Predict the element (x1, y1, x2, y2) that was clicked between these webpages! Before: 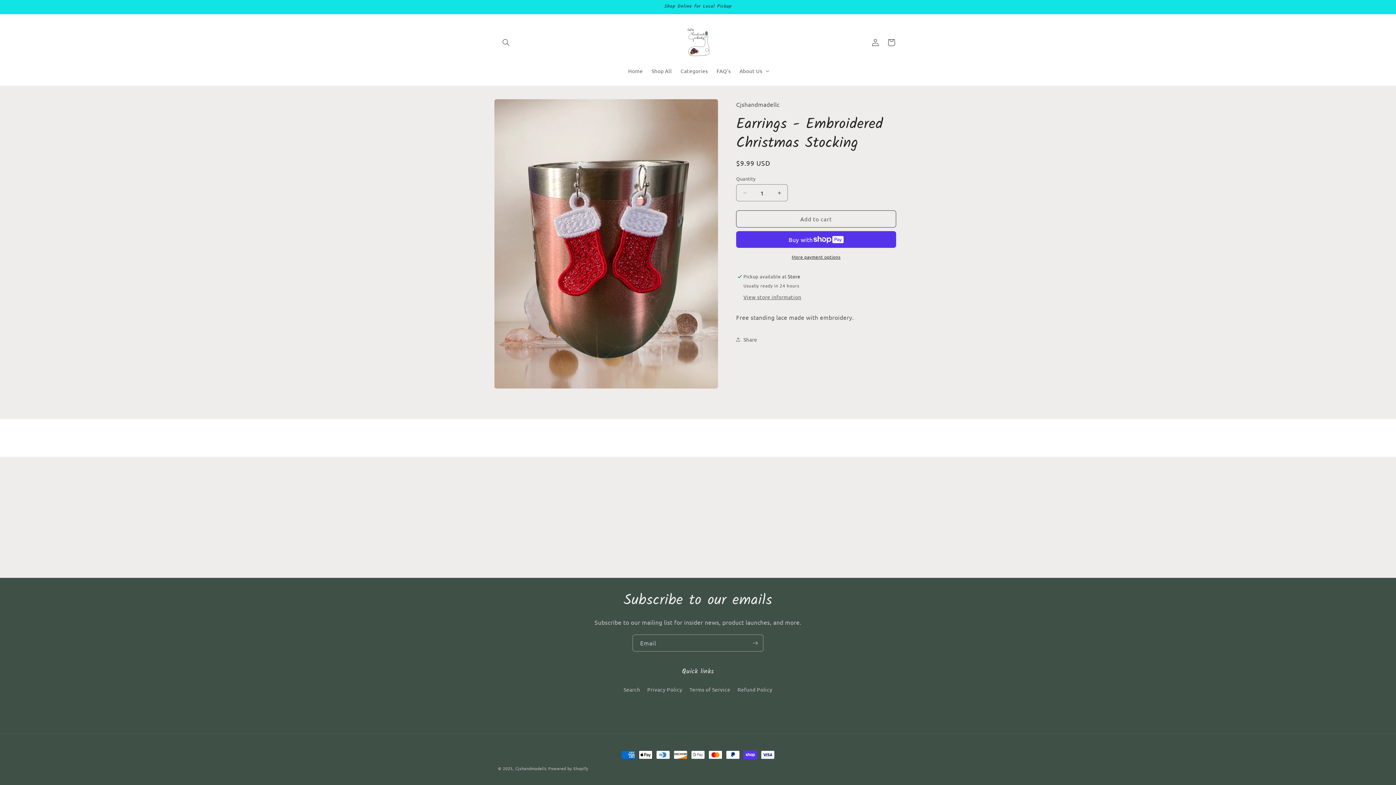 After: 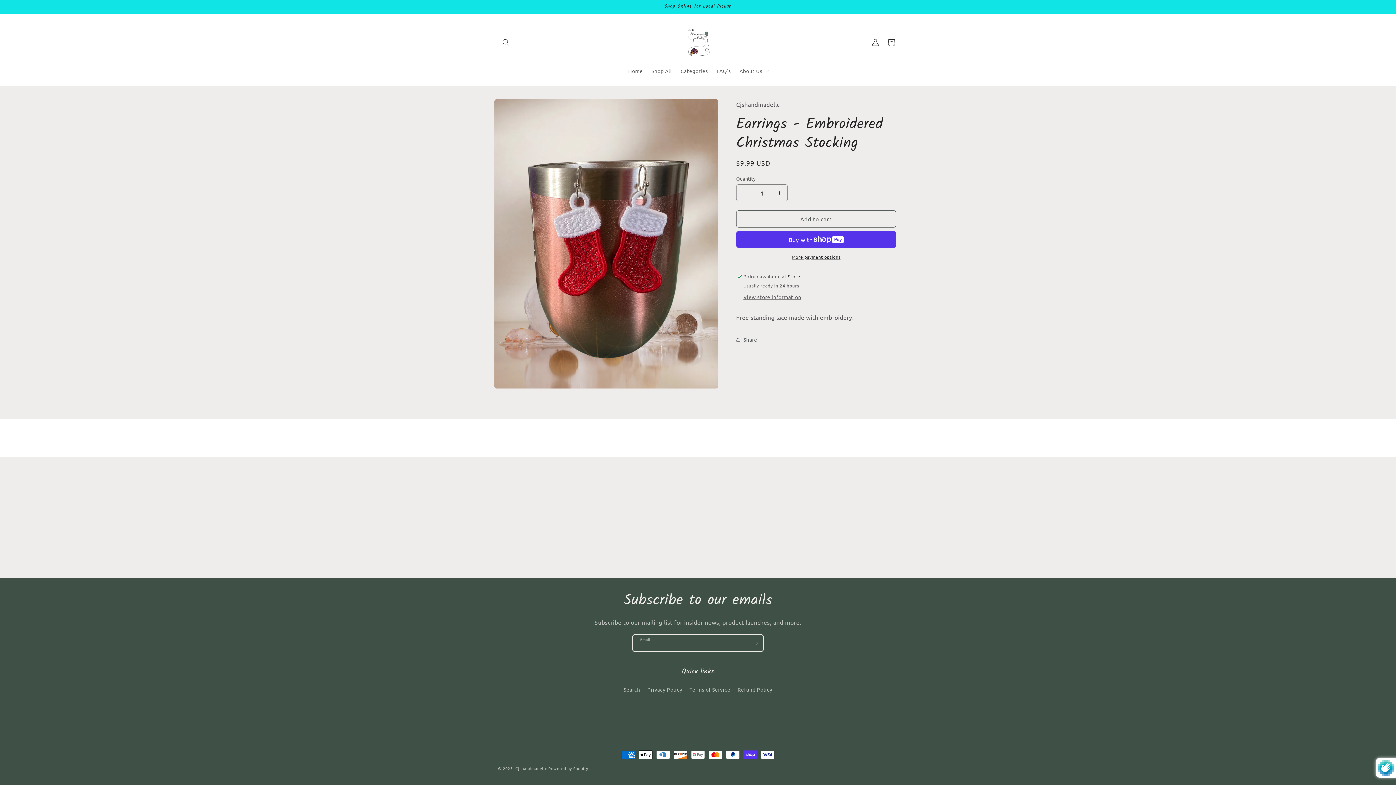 Action: label: Subscribe bbox: (747, 634, 763, 652)